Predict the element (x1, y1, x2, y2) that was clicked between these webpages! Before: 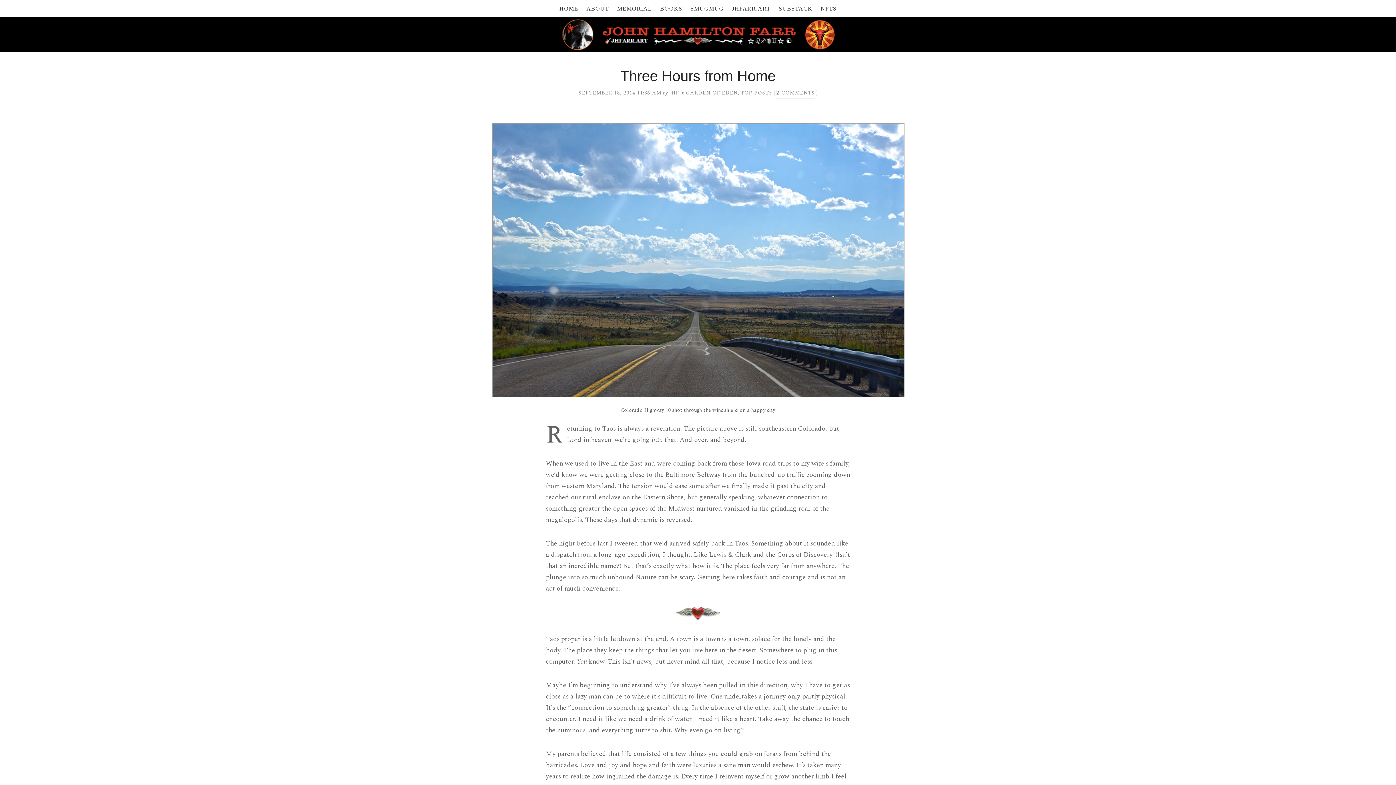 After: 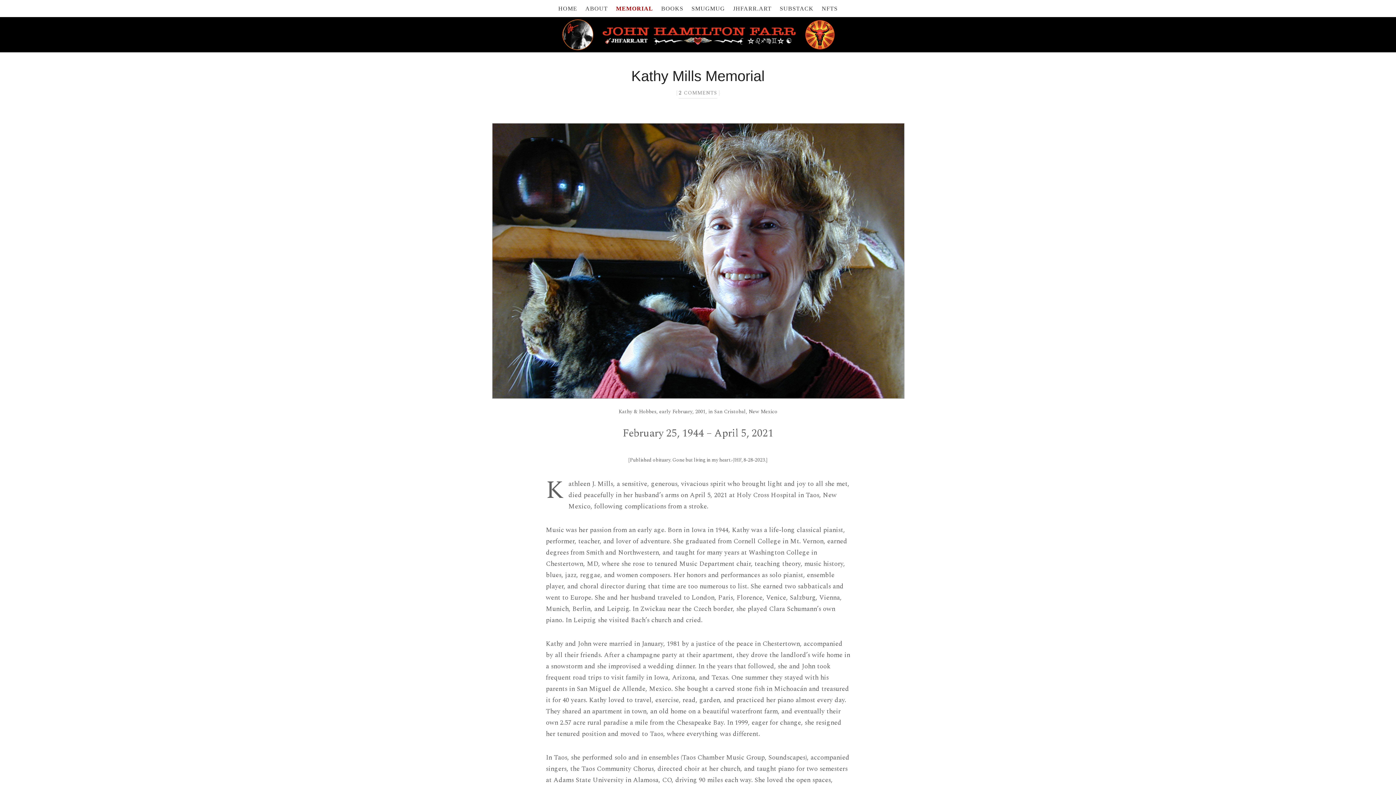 Action: bbox: (613, 0, 656, 17) label: MEMORIAL